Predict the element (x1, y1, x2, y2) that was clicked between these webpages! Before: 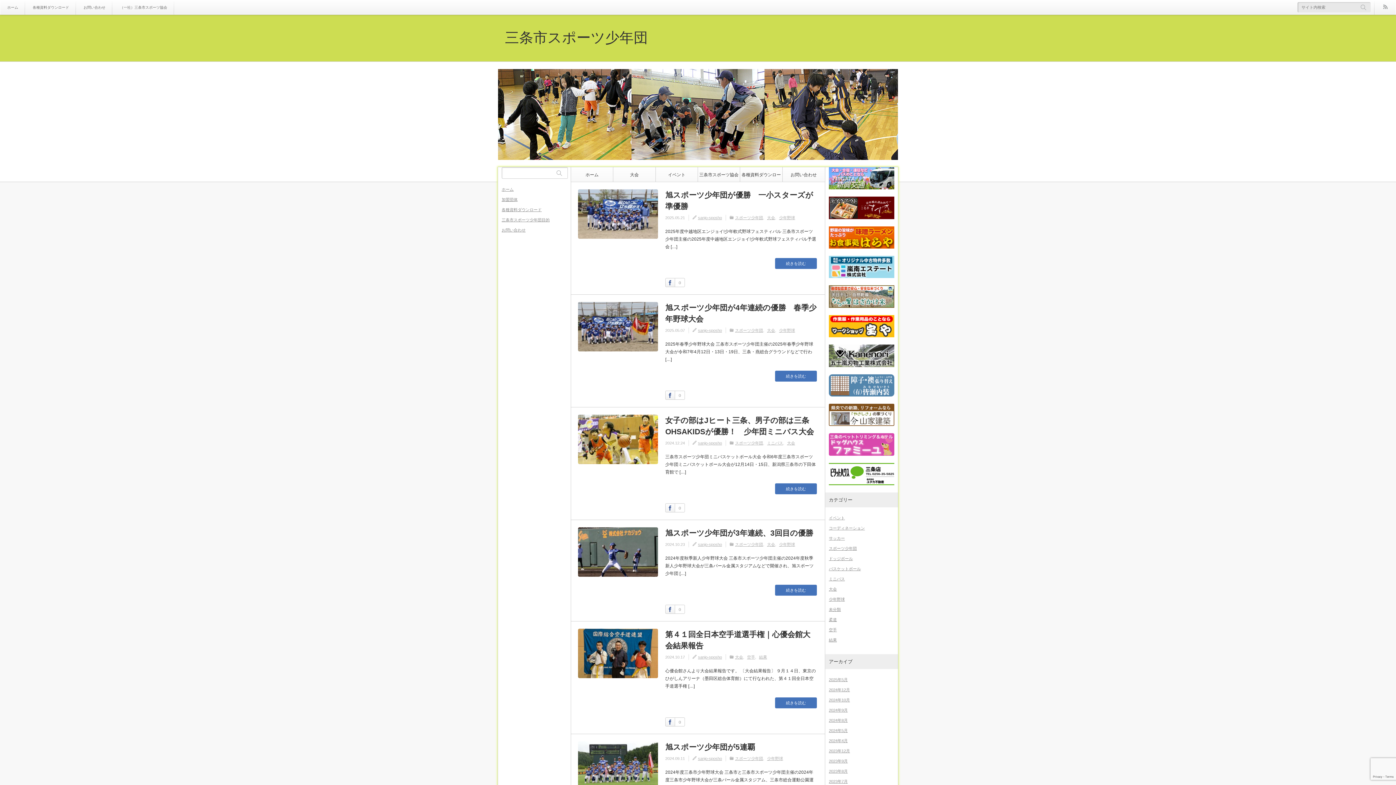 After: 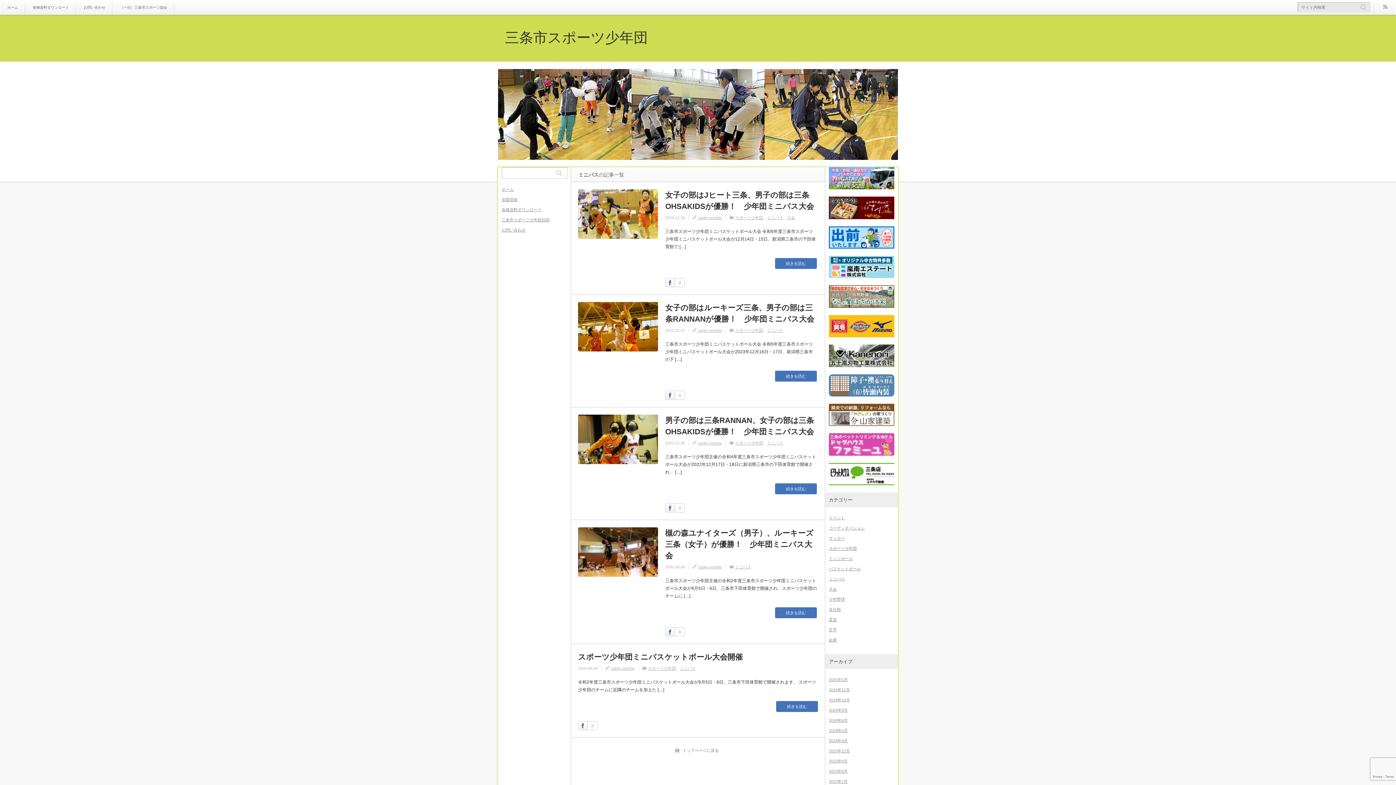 Action: label: ミニバス bbox: (767, 441, 786, 445)